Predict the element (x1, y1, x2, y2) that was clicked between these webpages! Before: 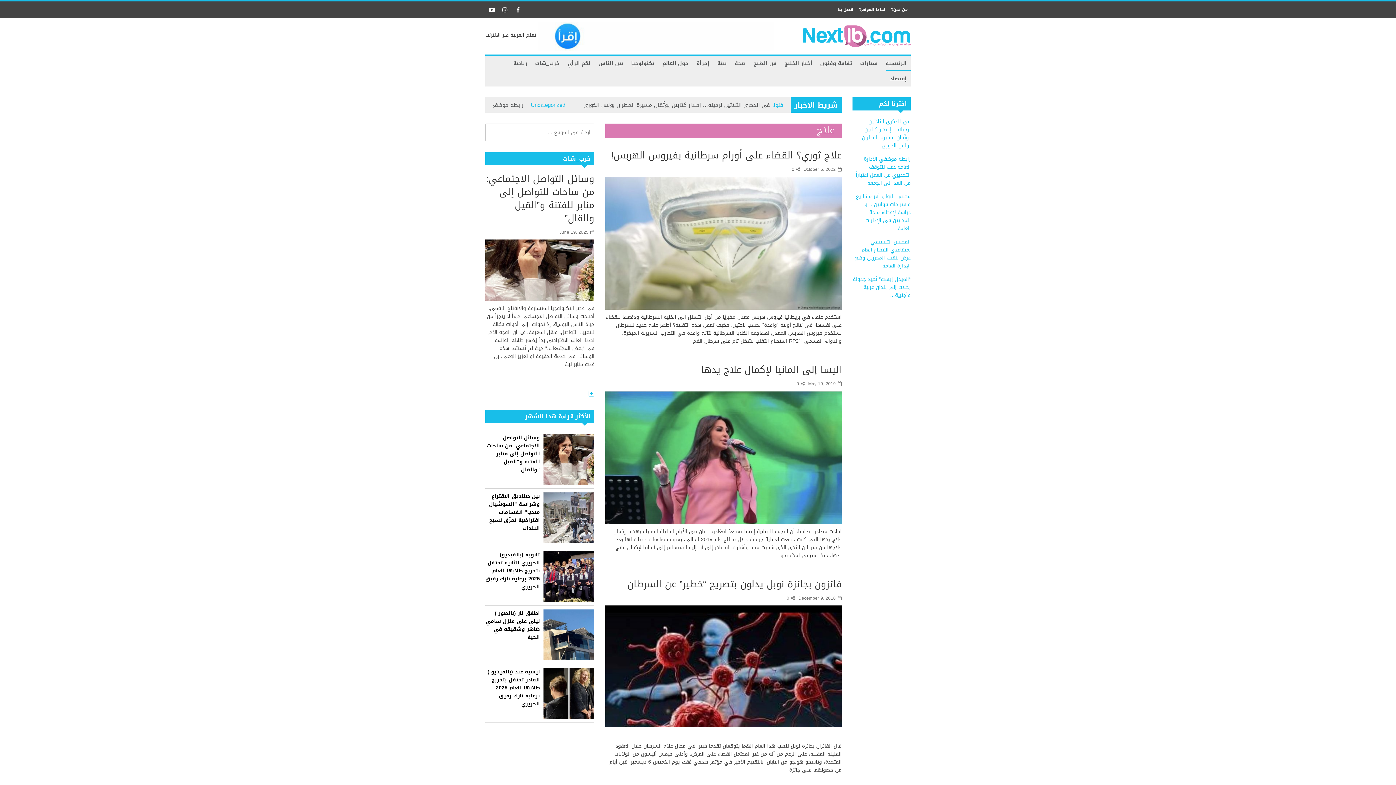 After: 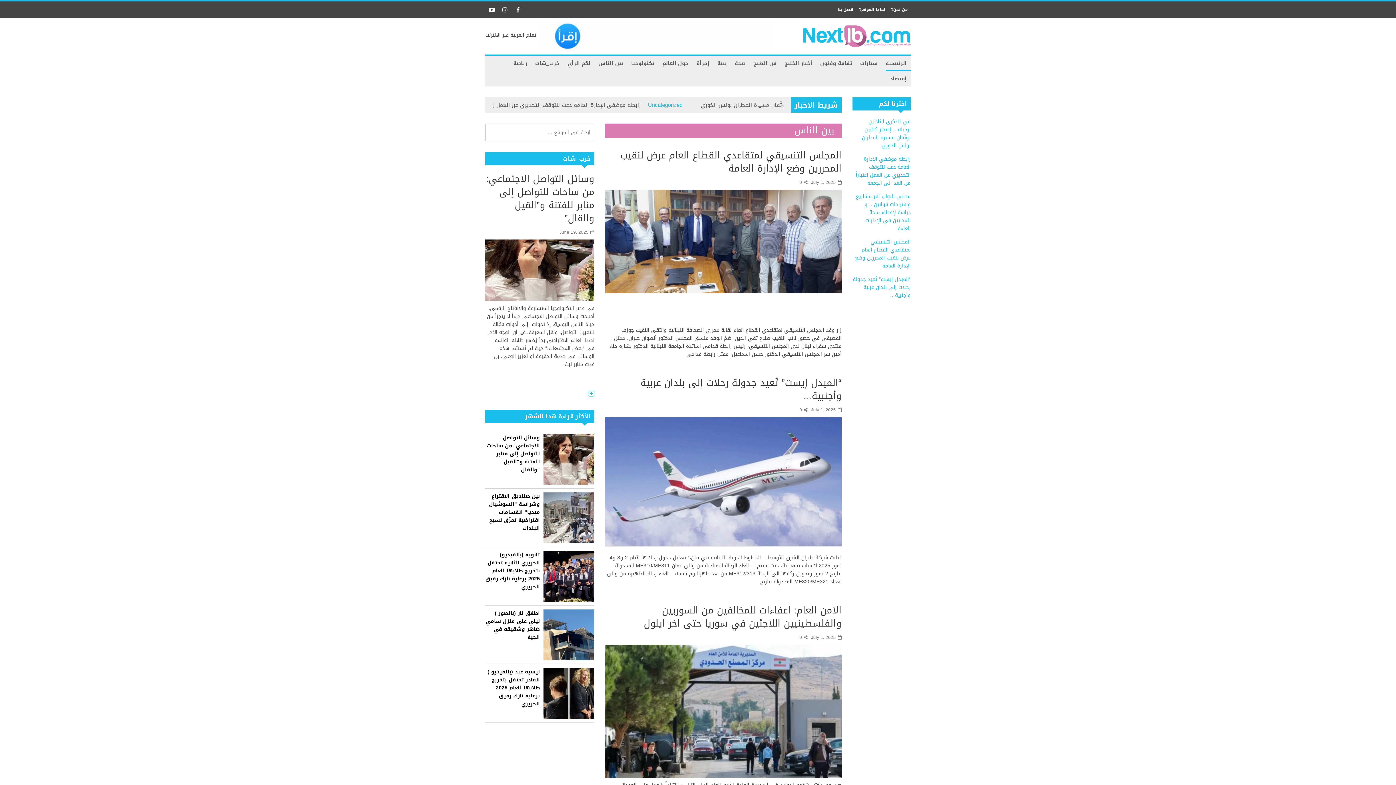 Action: label: بين الناس bbox: (594, 56, 627, 71)